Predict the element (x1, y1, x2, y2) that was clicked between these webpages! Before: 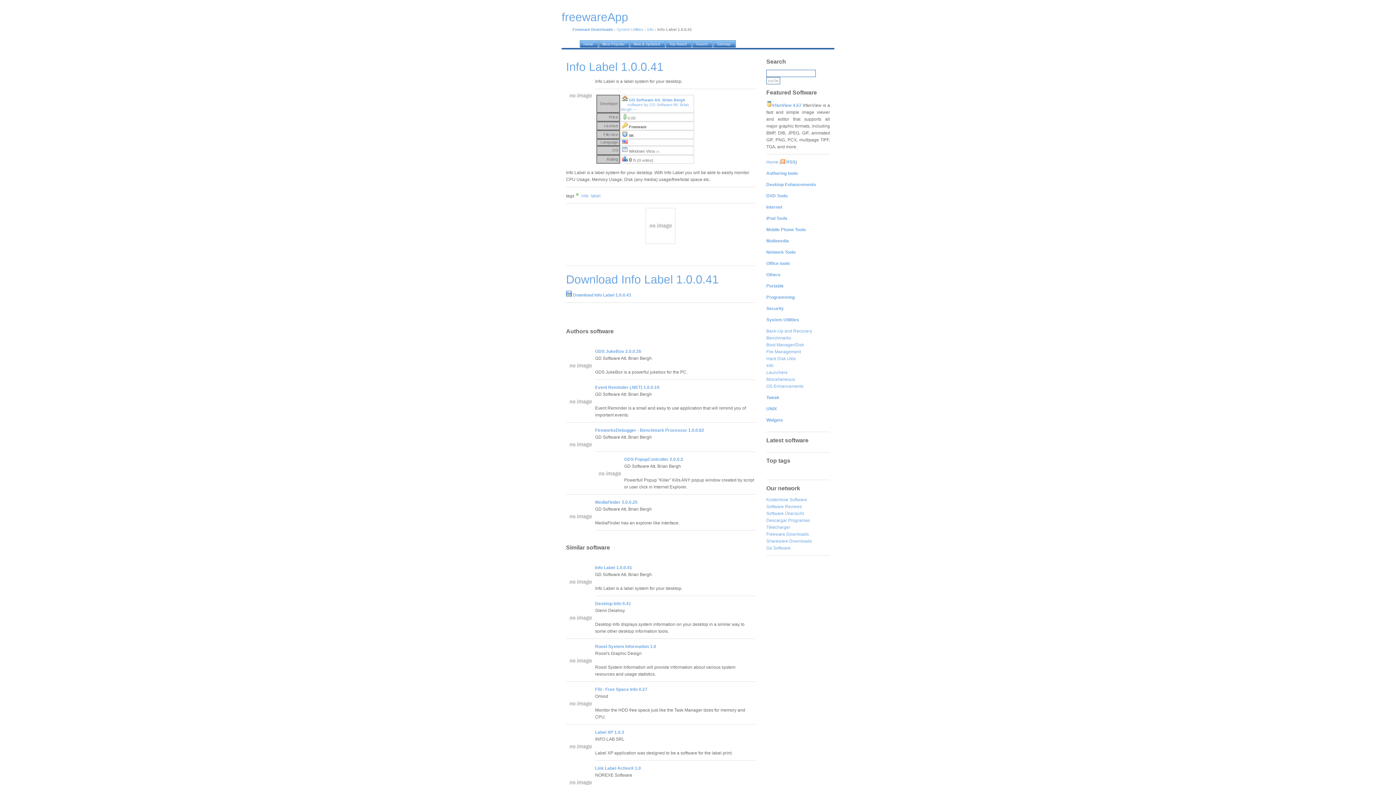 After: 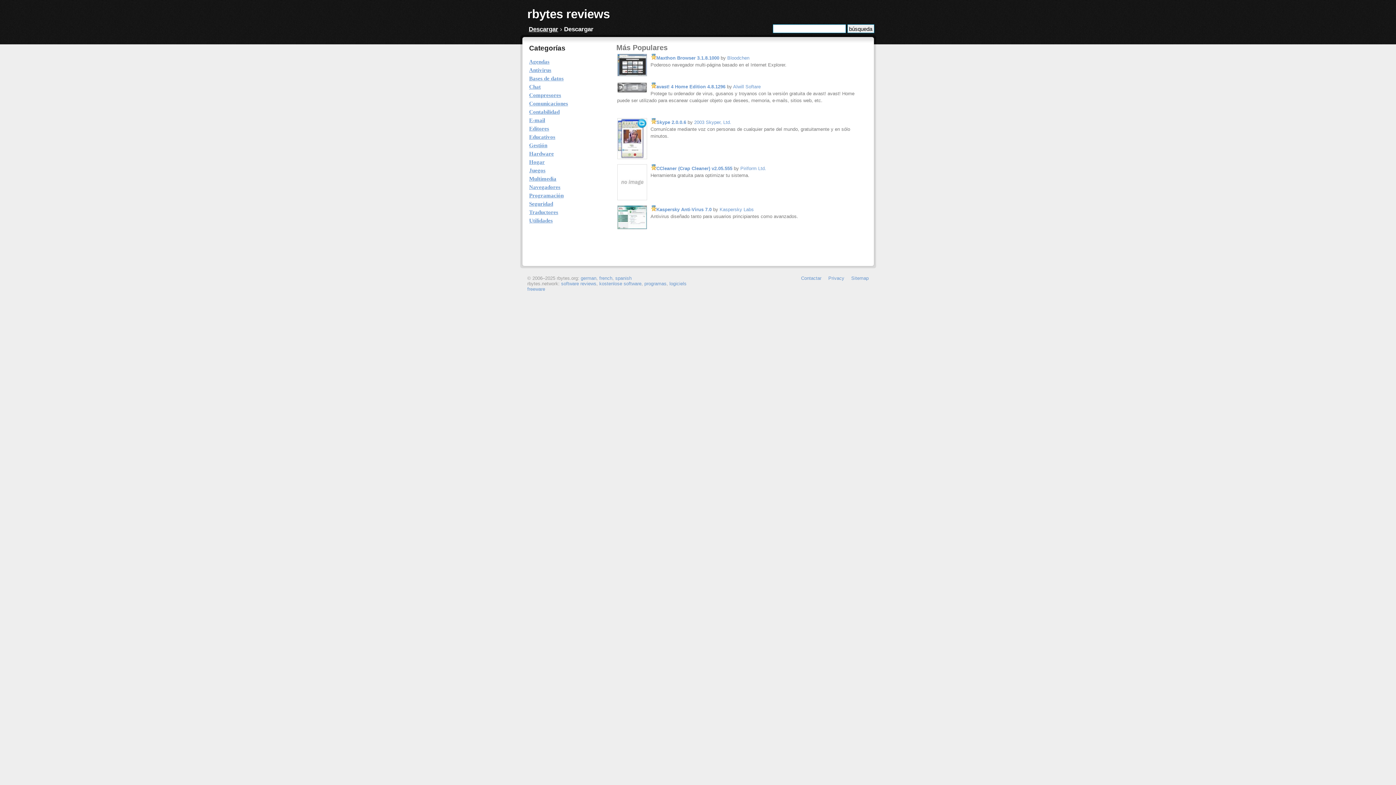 Action: label: Descargar bbox: (766, 518, 787, 523)